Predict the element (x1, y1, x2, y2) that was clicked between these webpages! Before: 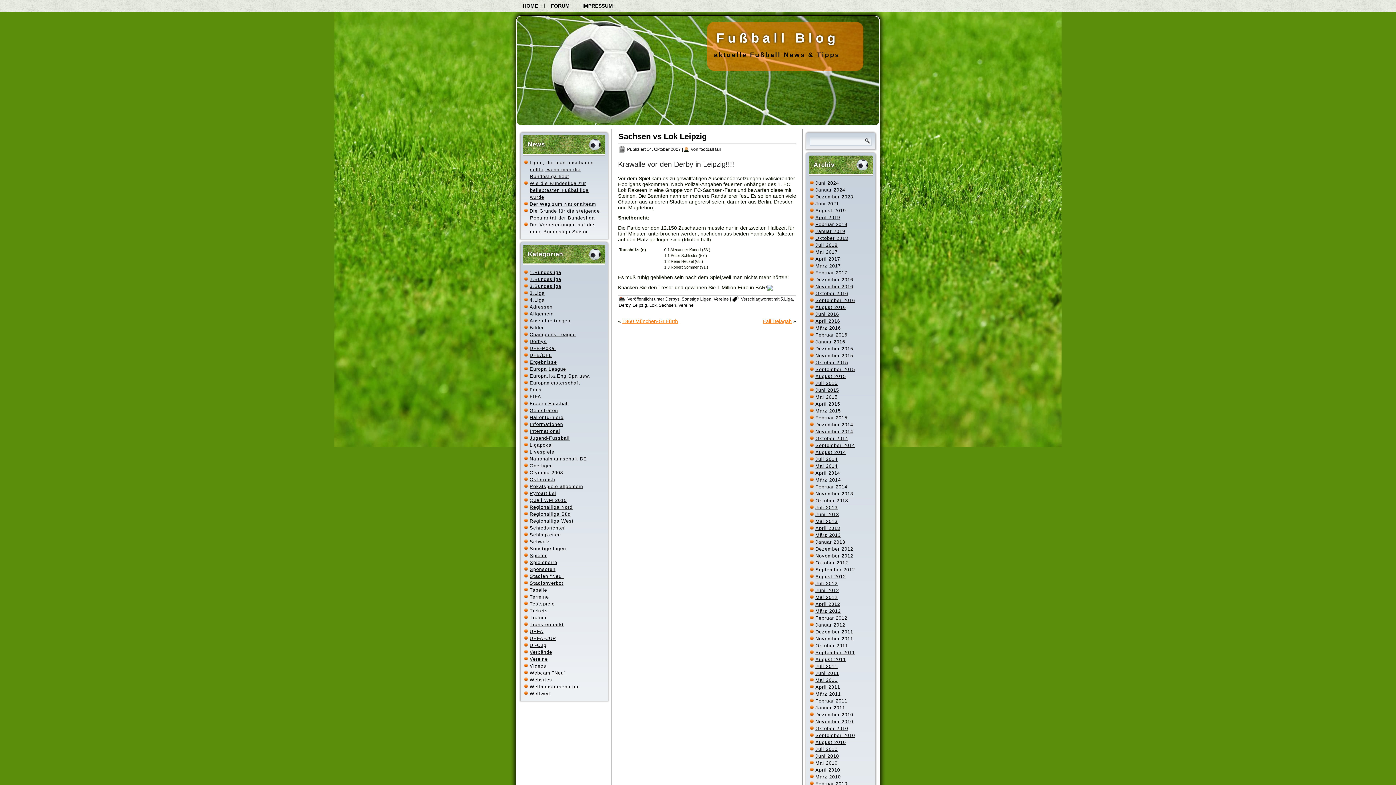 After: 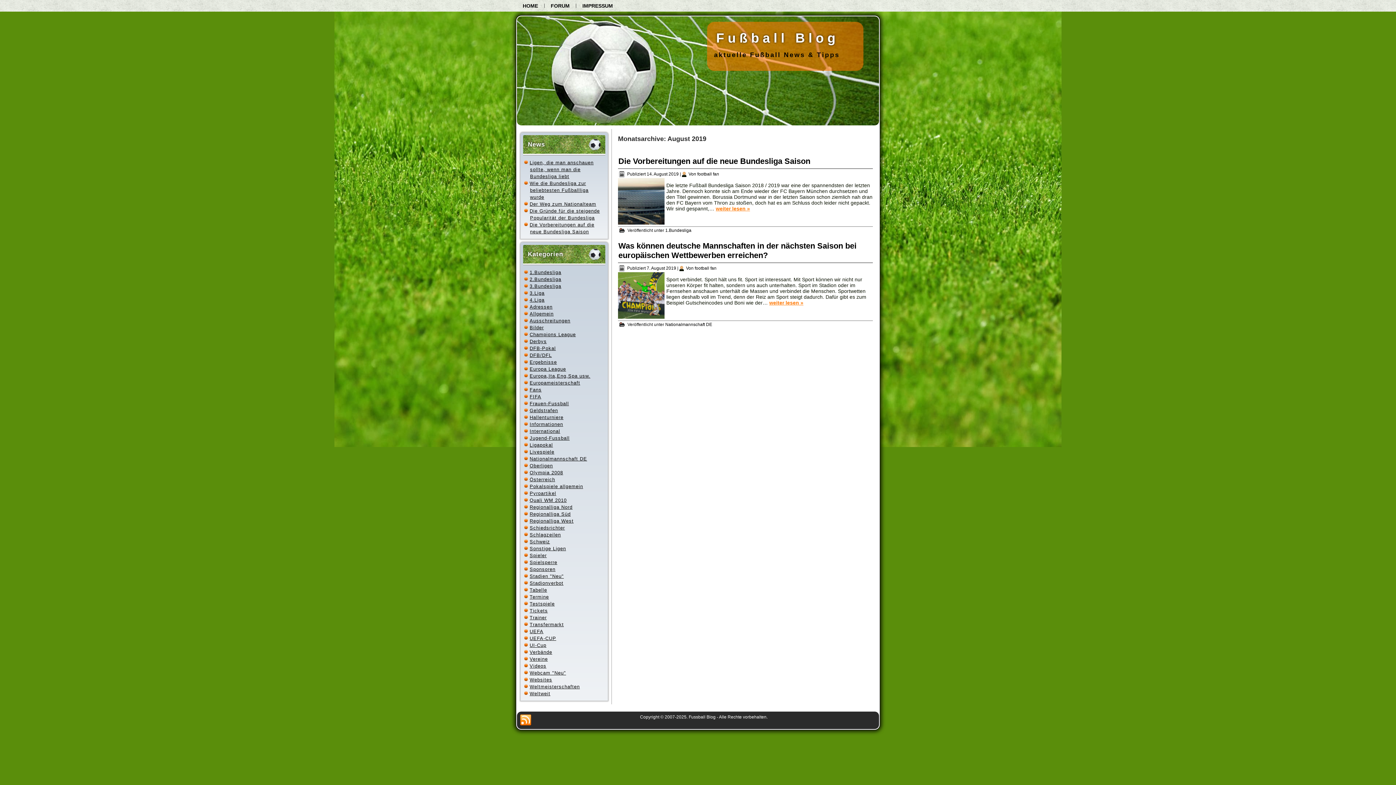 Action: bbox: (815, 208, 846, 213) label: August 2019